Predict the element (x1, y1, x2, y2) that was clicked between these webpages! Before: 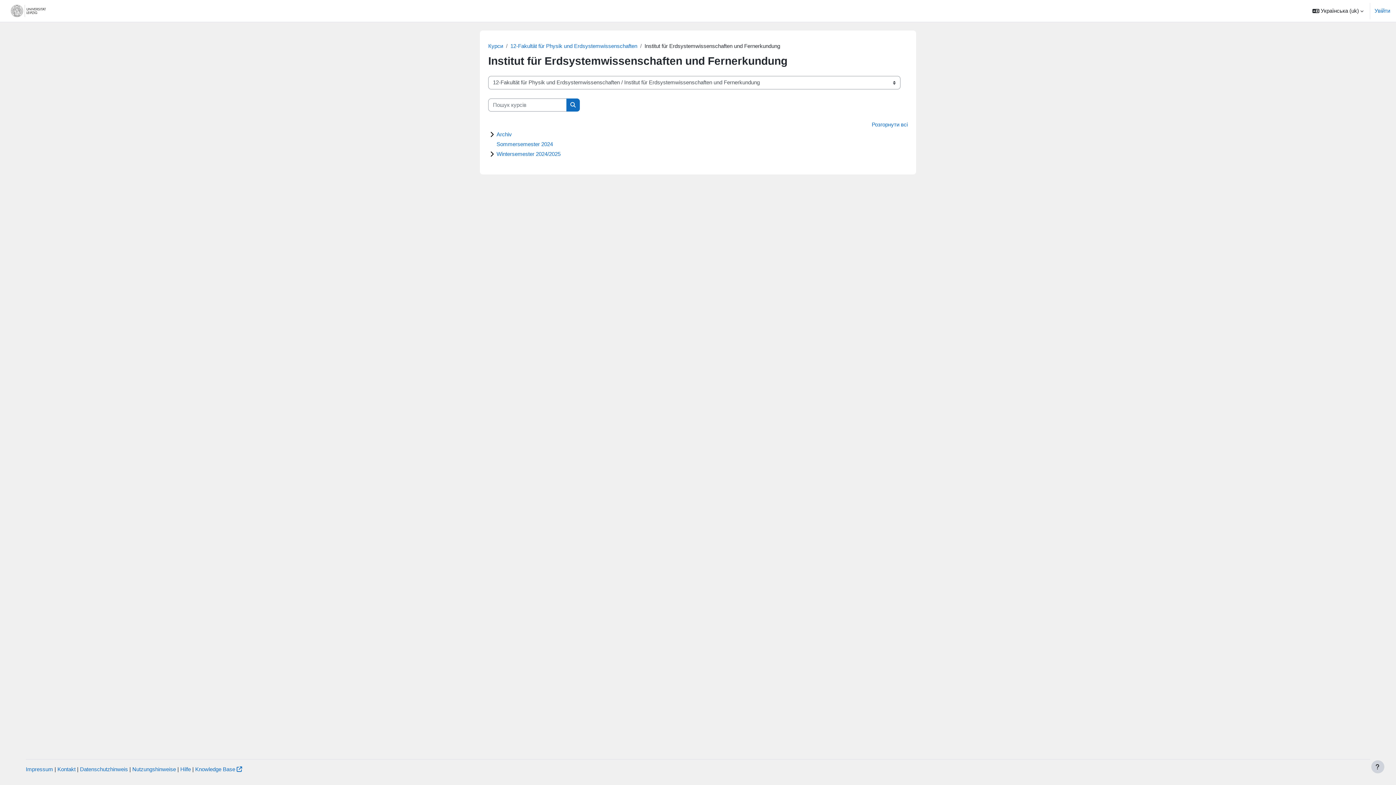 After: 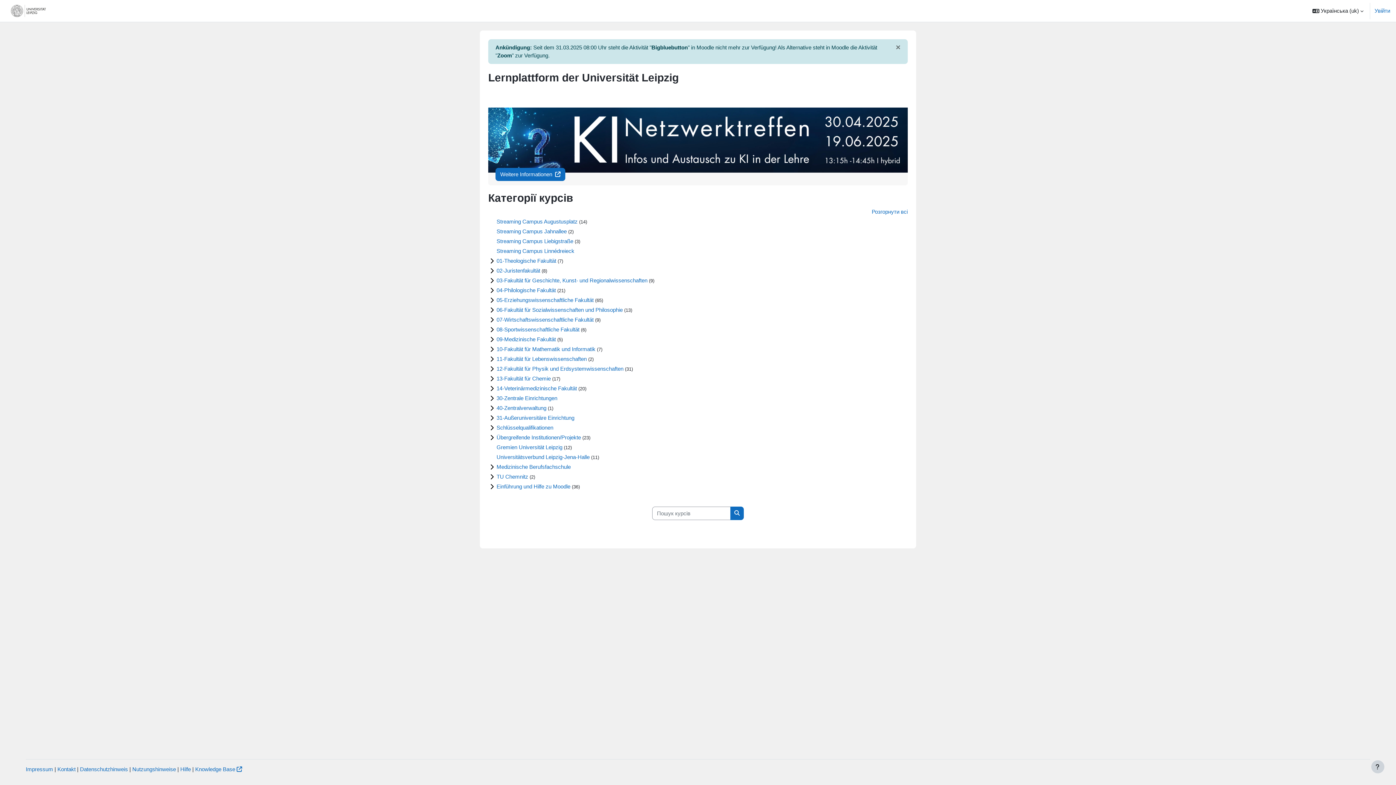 Action: bbox: (61, 0, 94, 21) label: На головну